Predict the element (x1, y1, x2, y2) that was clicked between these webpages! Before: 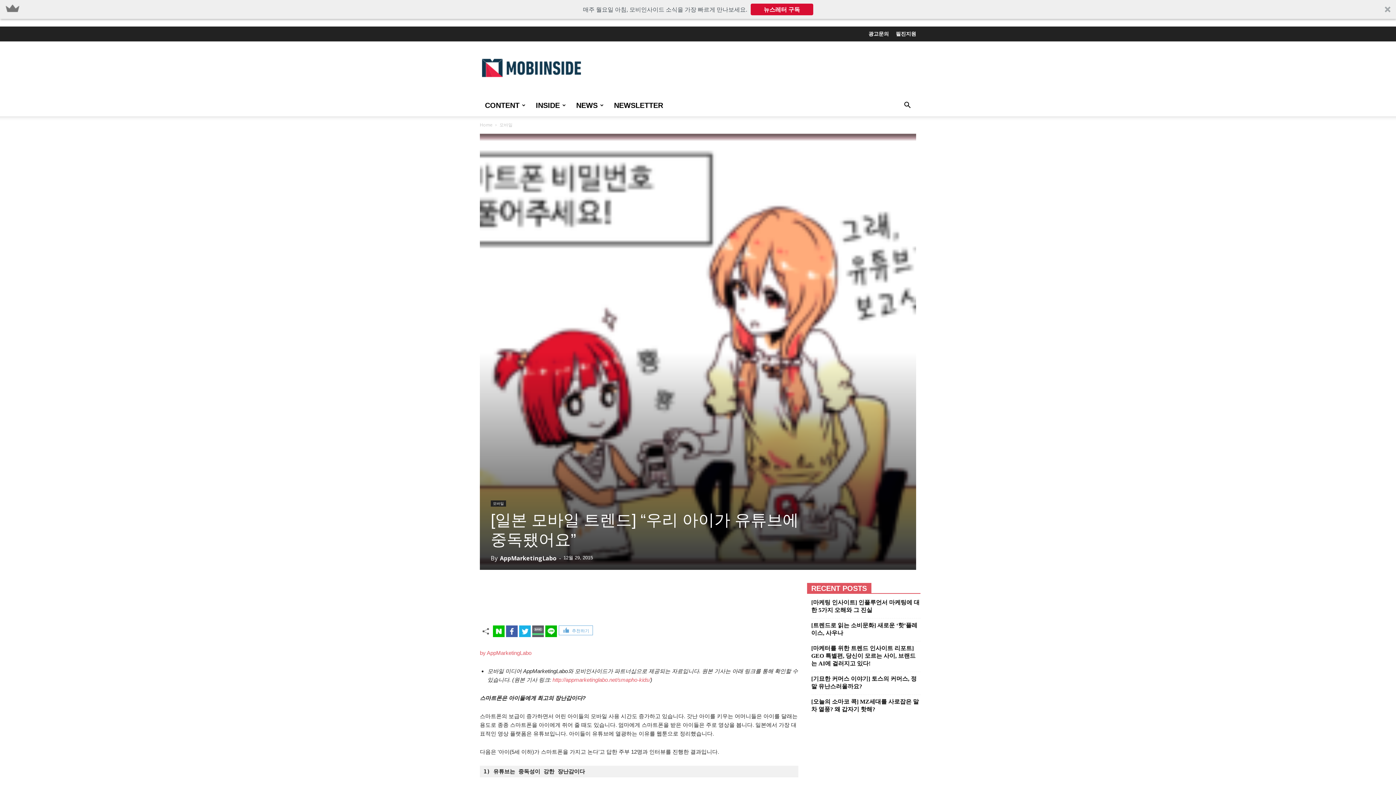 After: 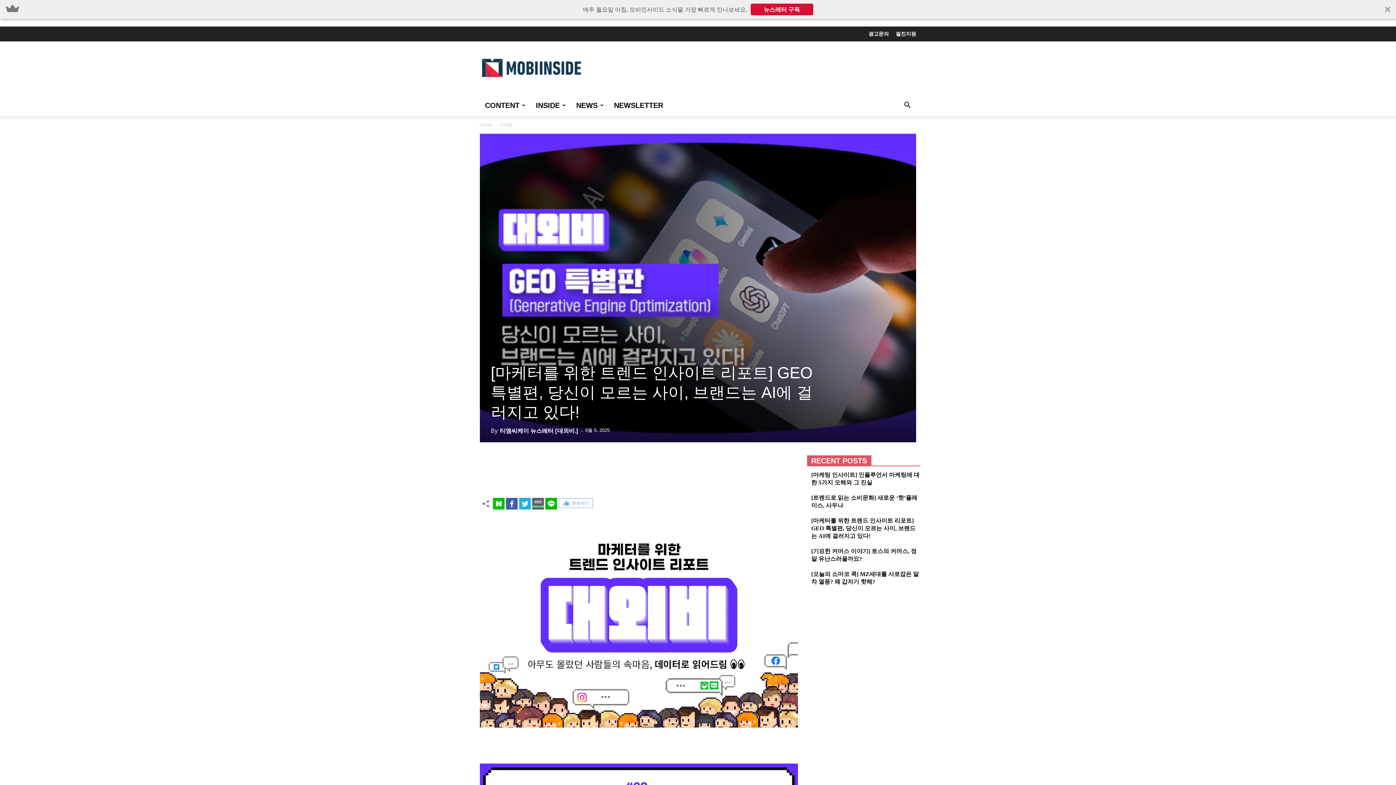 Action: bbox: (811, 644, 920, 667) label: [마케터를 위한 트렌드 인사이트 리포트] GEO 특별편, 당신이 모르는 사이, 브랜드는 AI에 걸러지고 있다!